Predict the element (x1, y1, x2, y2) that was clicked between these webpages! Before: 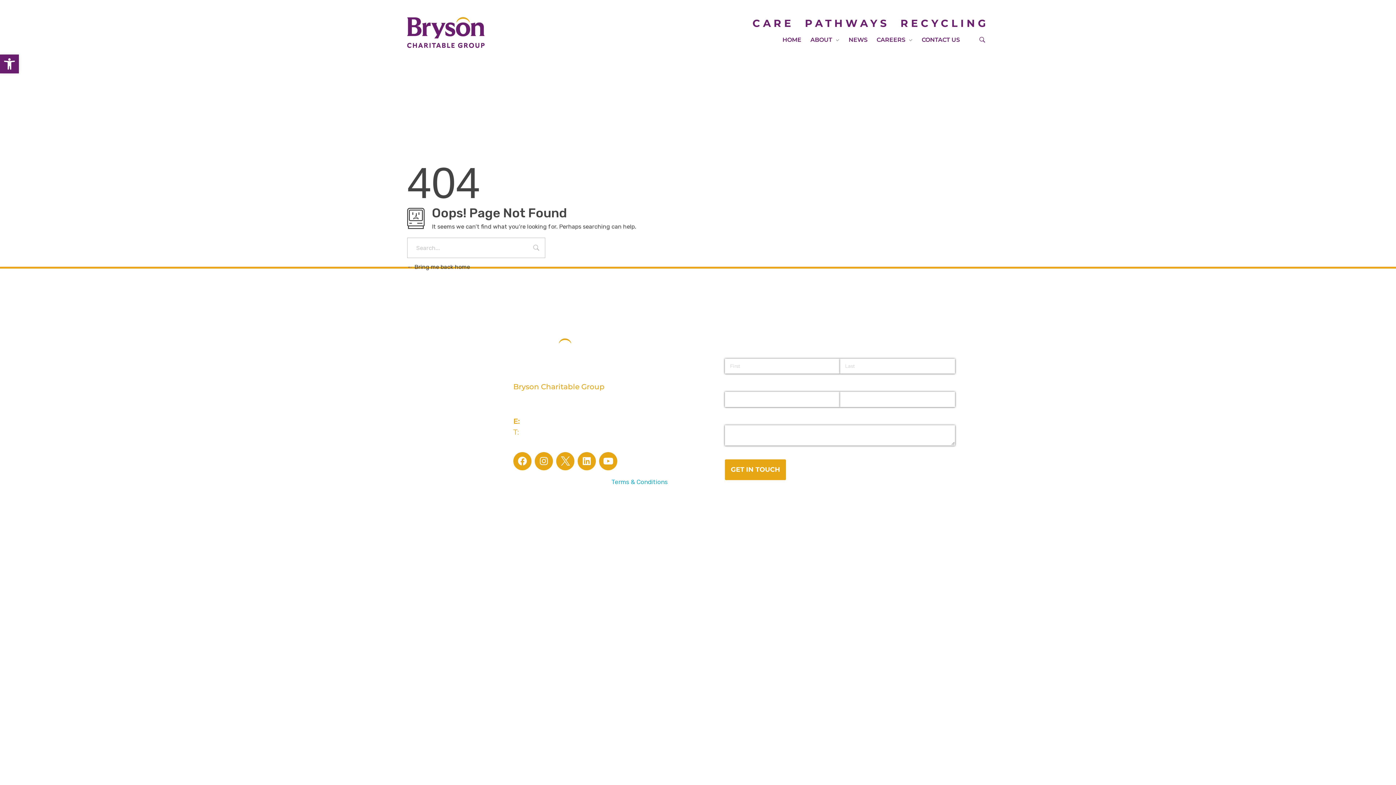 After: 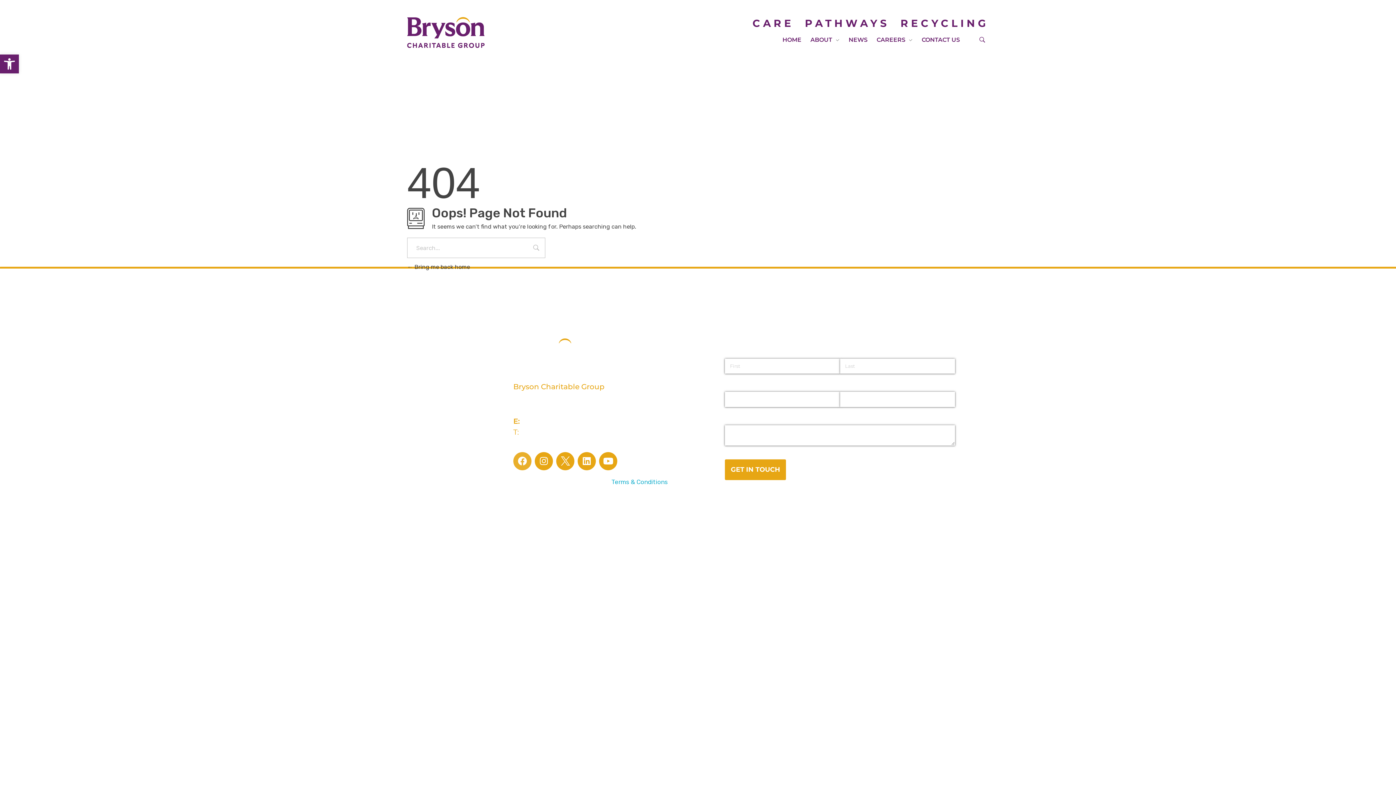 Action: label: Facebook bbox: (513, 452, 531, 470)